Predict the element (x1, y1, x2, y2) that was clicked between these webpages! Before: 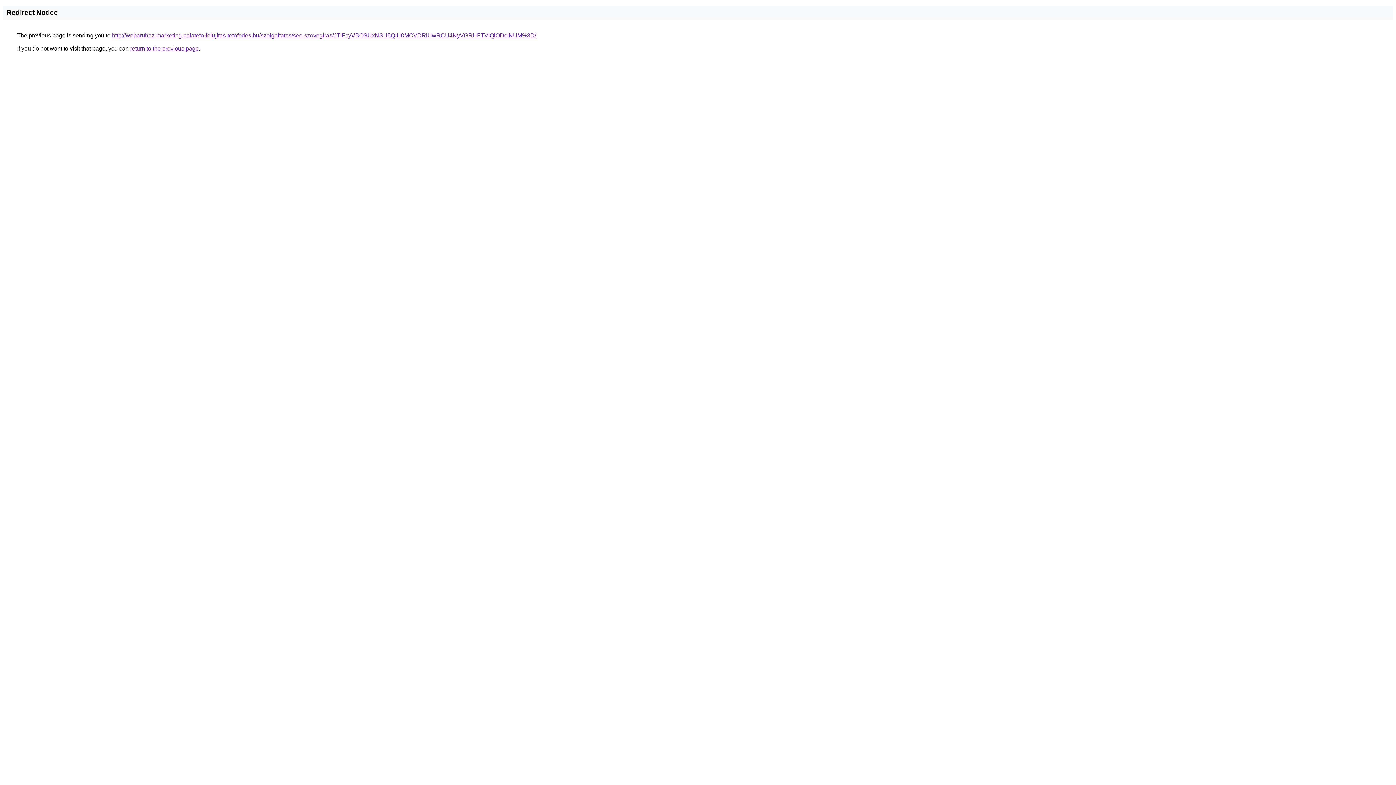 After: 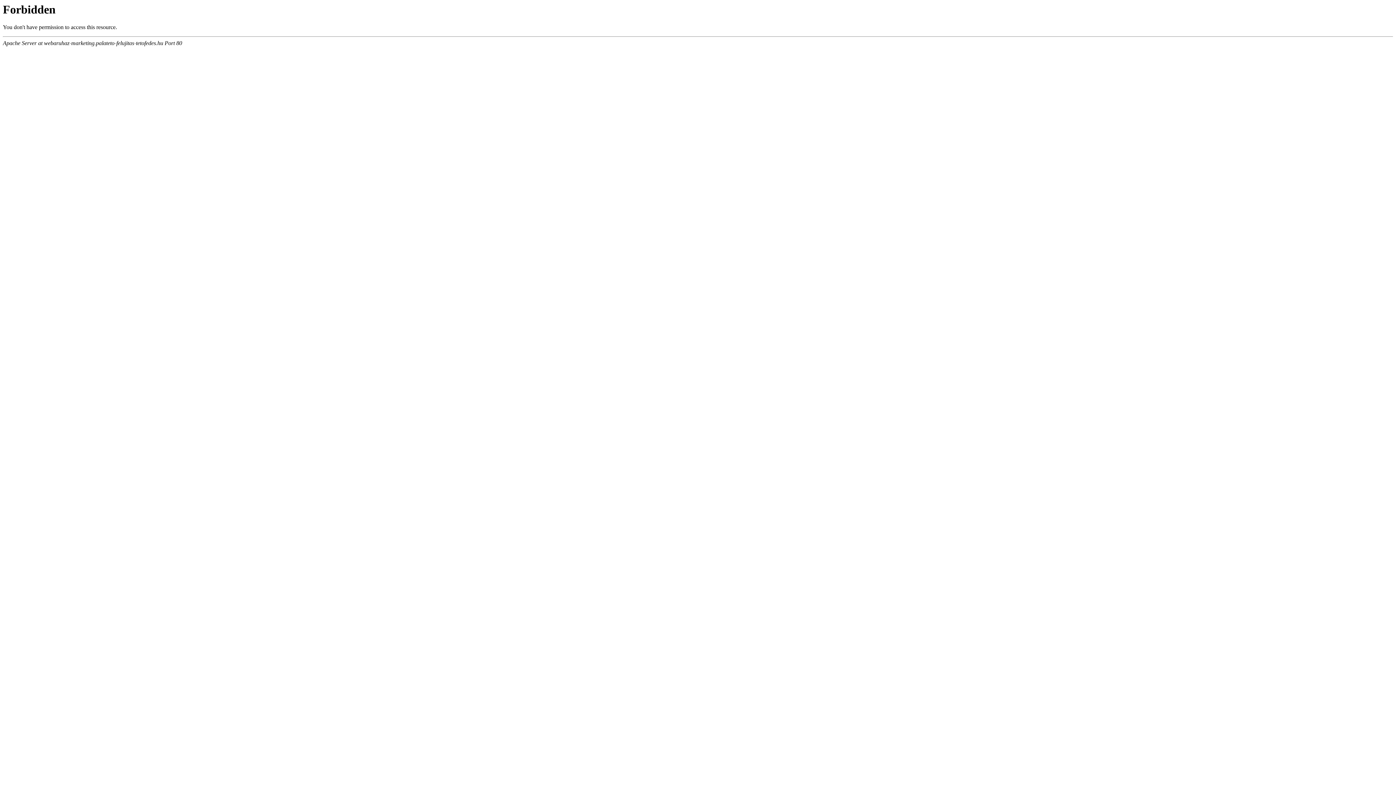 Action: bbox: (112, 32, 536, 38) label: http://webaruhaz-marketing.palateto-felujitas-tetofedes.hu/szolgaltatas/seo-szovegiras/JTlFcyVBOSUxNSU5QiU0MCVDRiUwRCU4NyVGRHFTVlQlODclNUM%3D/